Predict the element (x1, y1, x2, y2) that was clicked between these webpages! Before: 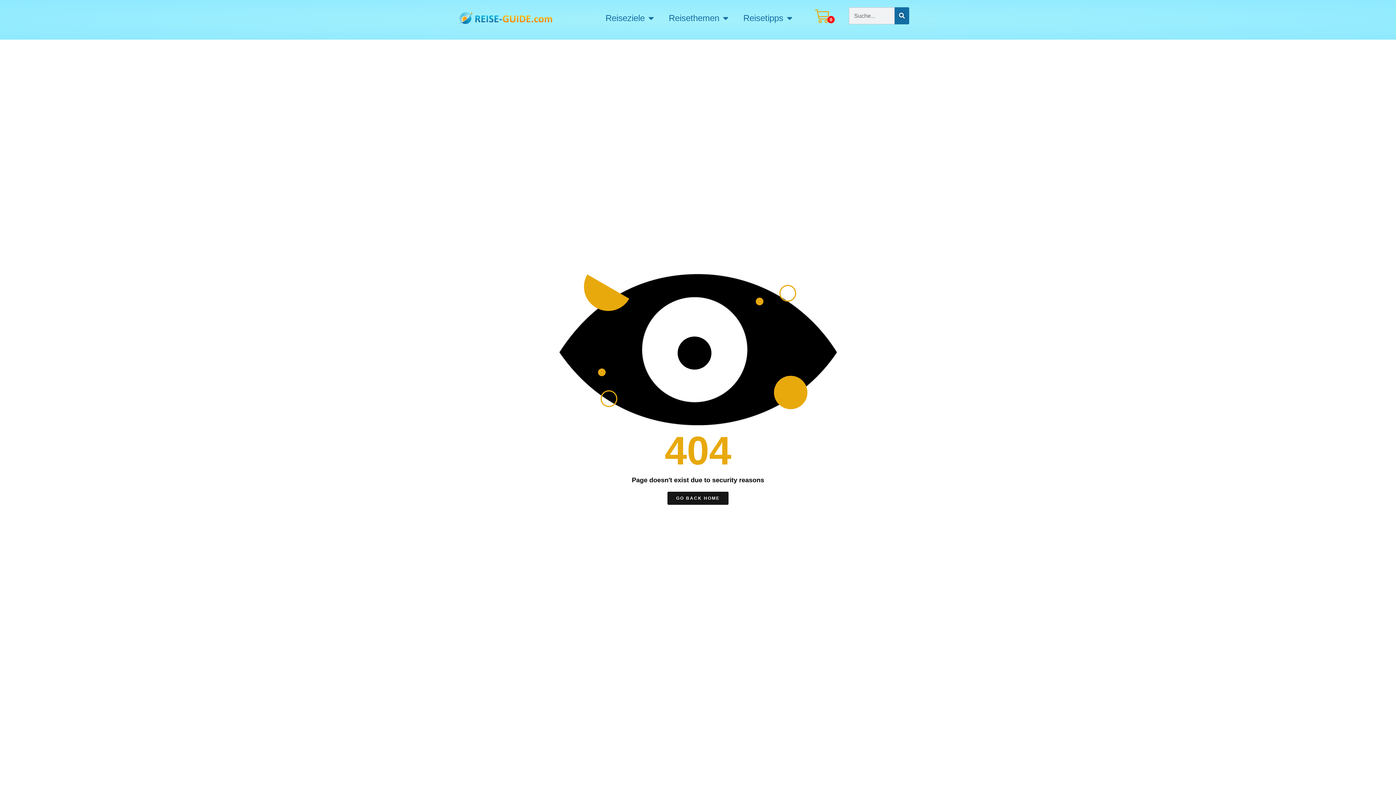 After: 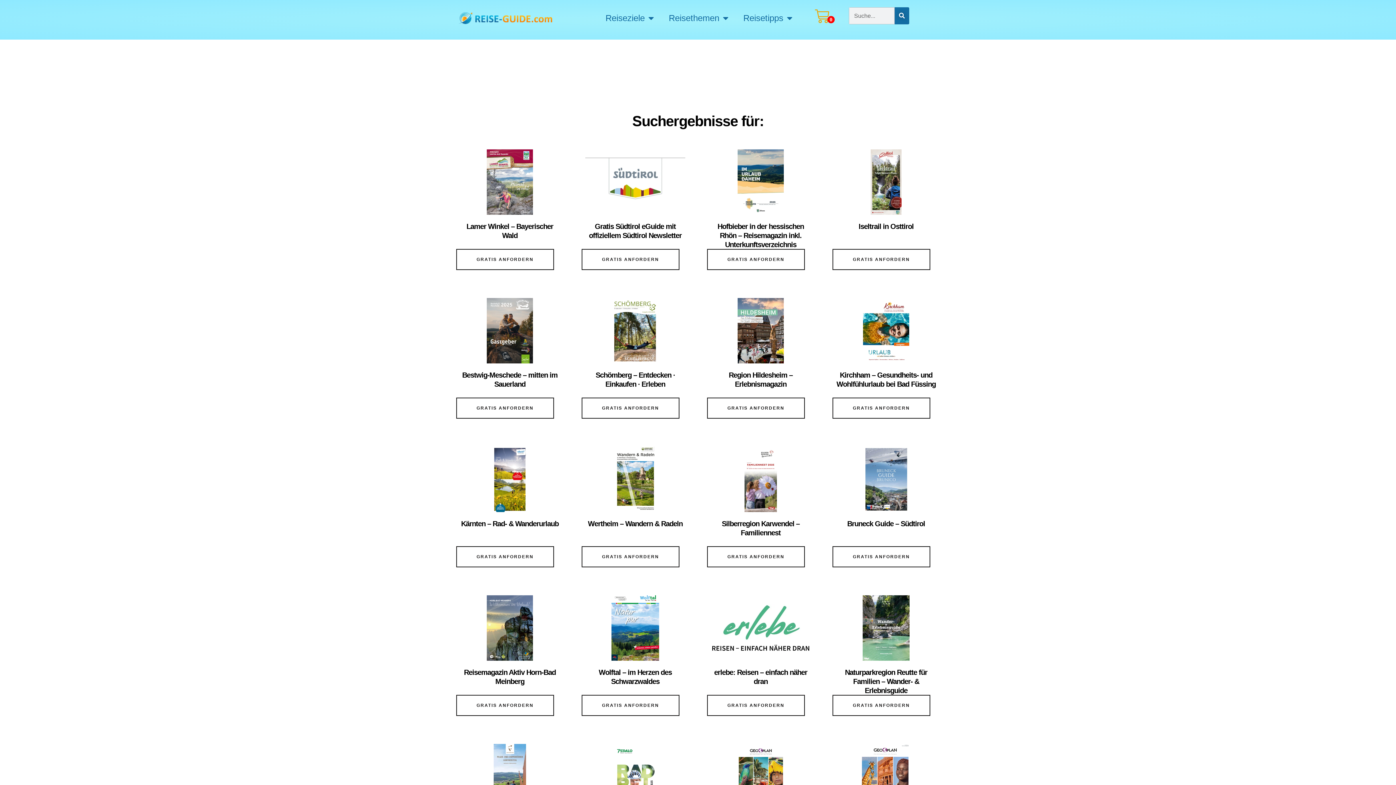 Action: bbox: (894, 7, 909, 24) label: Suche